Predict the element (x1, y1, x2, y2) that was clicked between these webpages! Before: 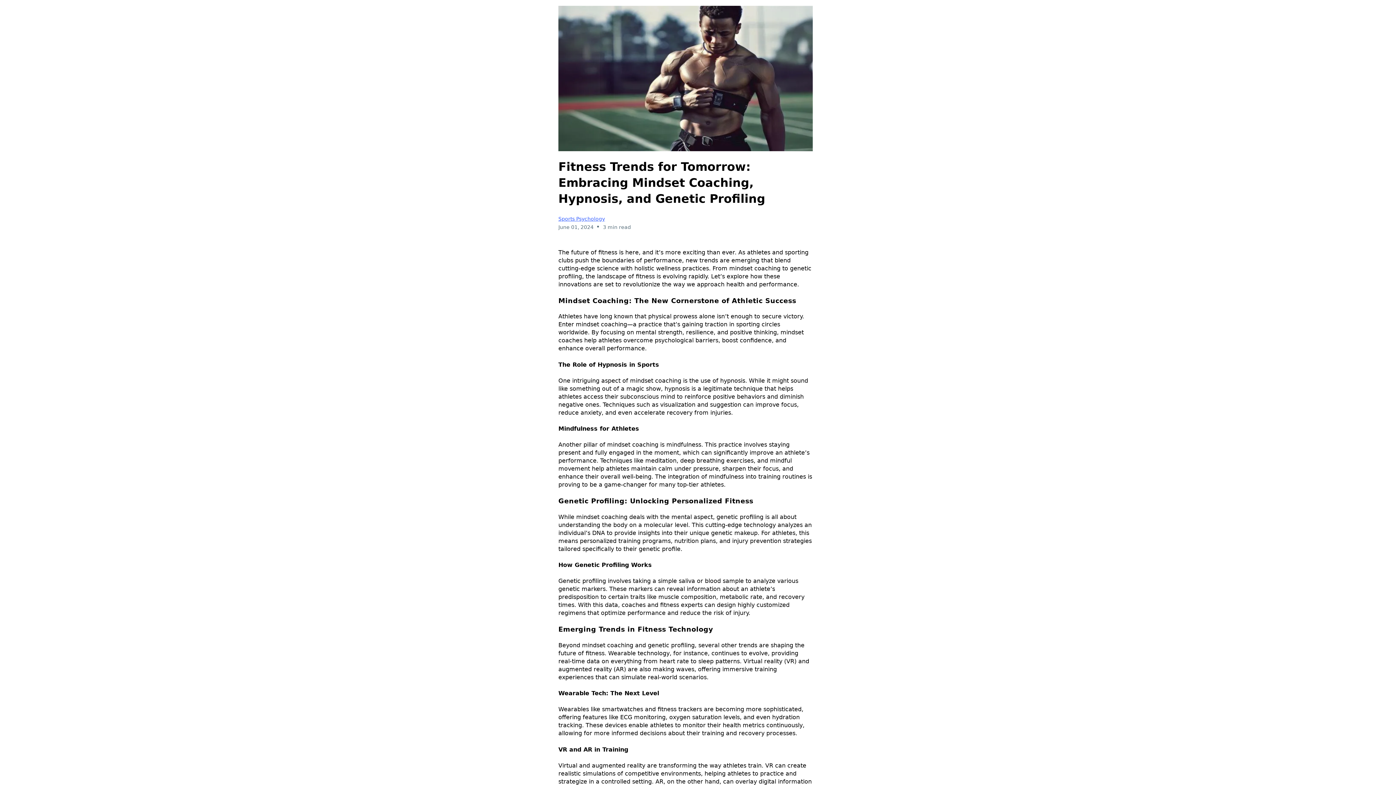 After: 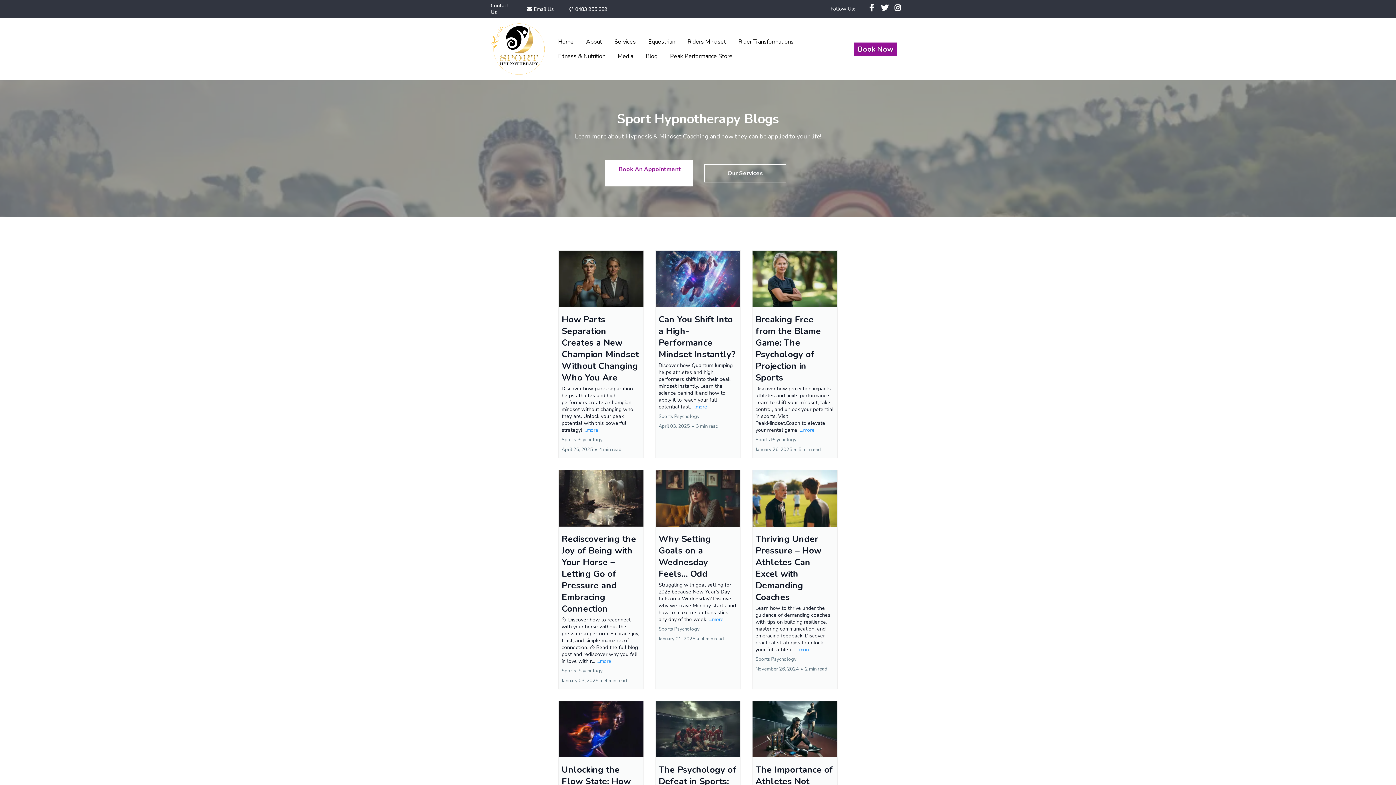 Action: label: Sports Psychology bbox: (558, 215, 605, 221)